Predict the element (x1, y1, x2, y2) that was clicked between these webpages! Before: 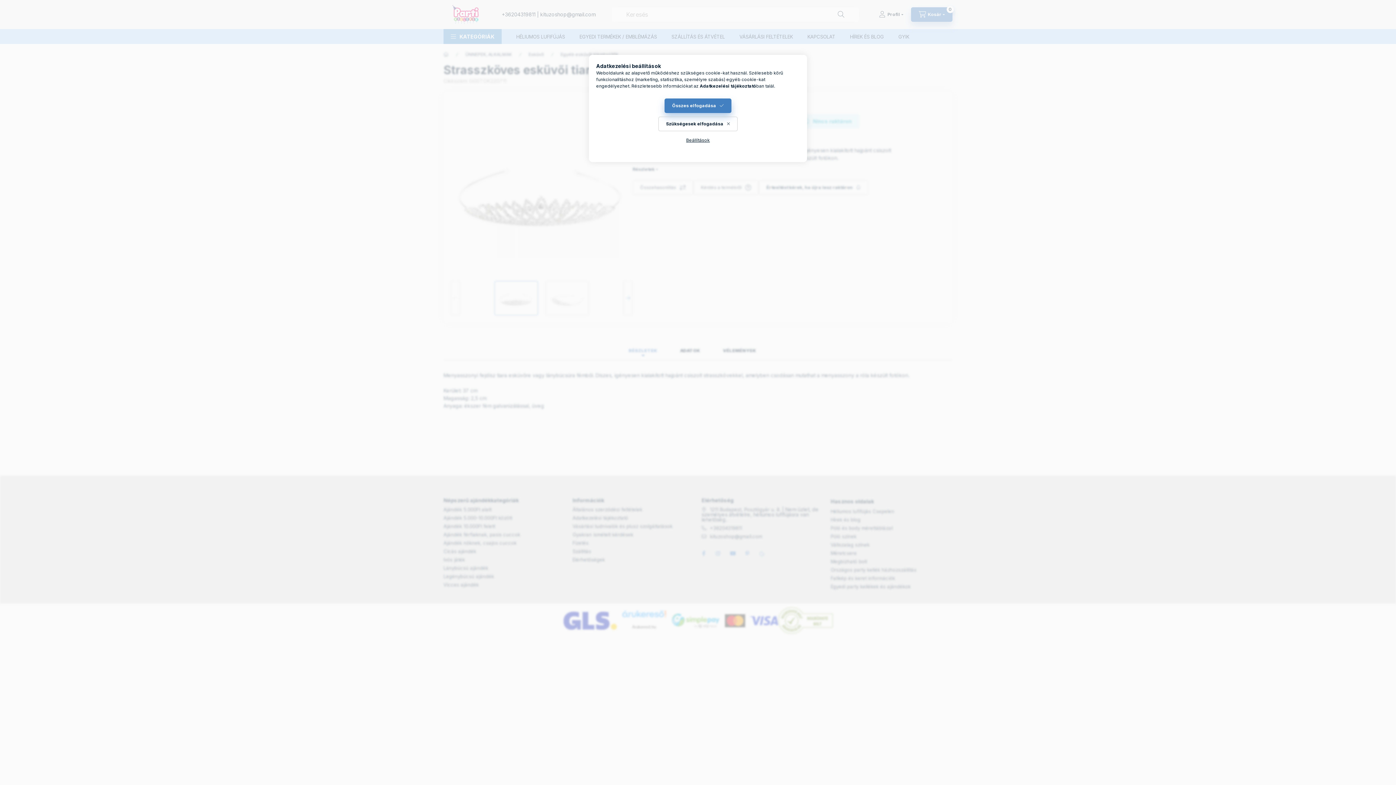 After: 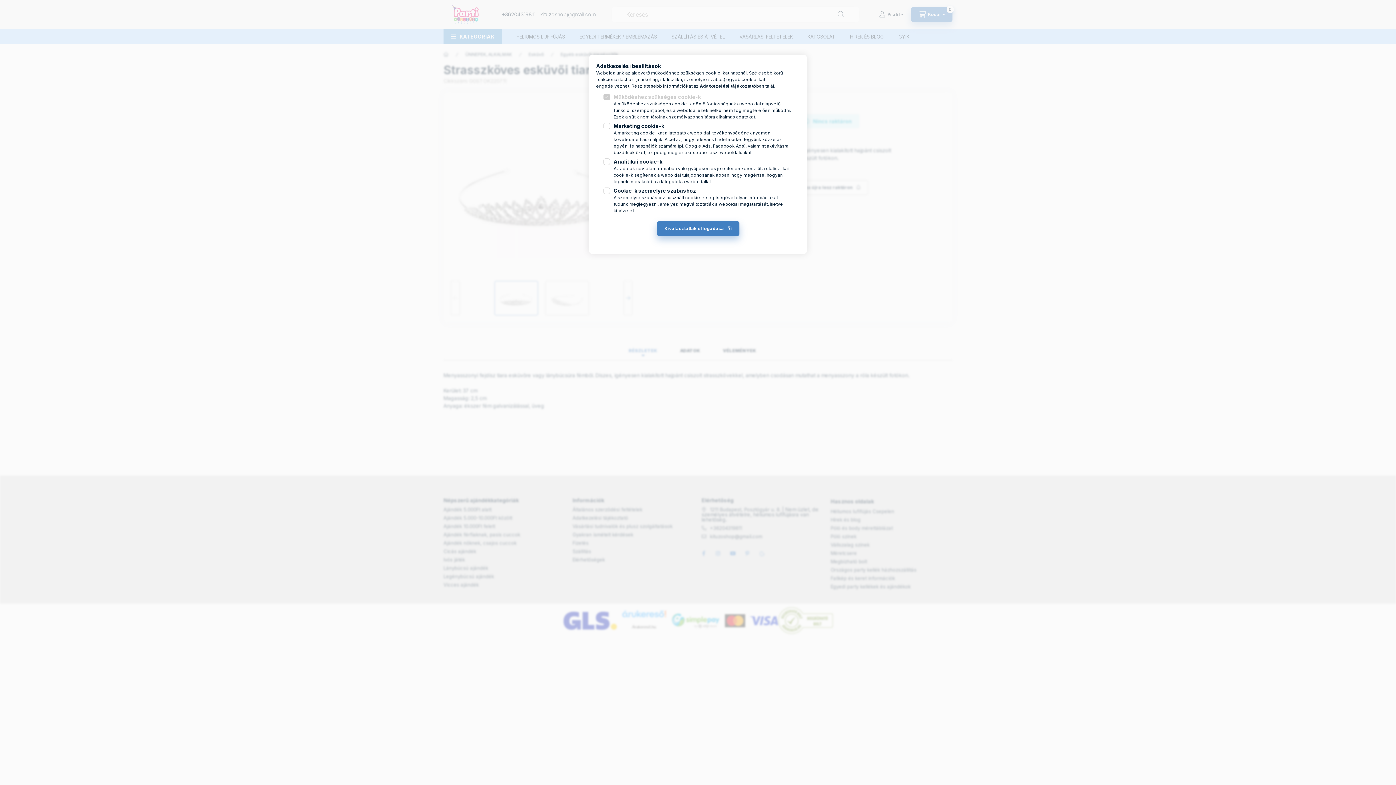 Action: bbox: (678, 133, 717, 147) label: Beállítások